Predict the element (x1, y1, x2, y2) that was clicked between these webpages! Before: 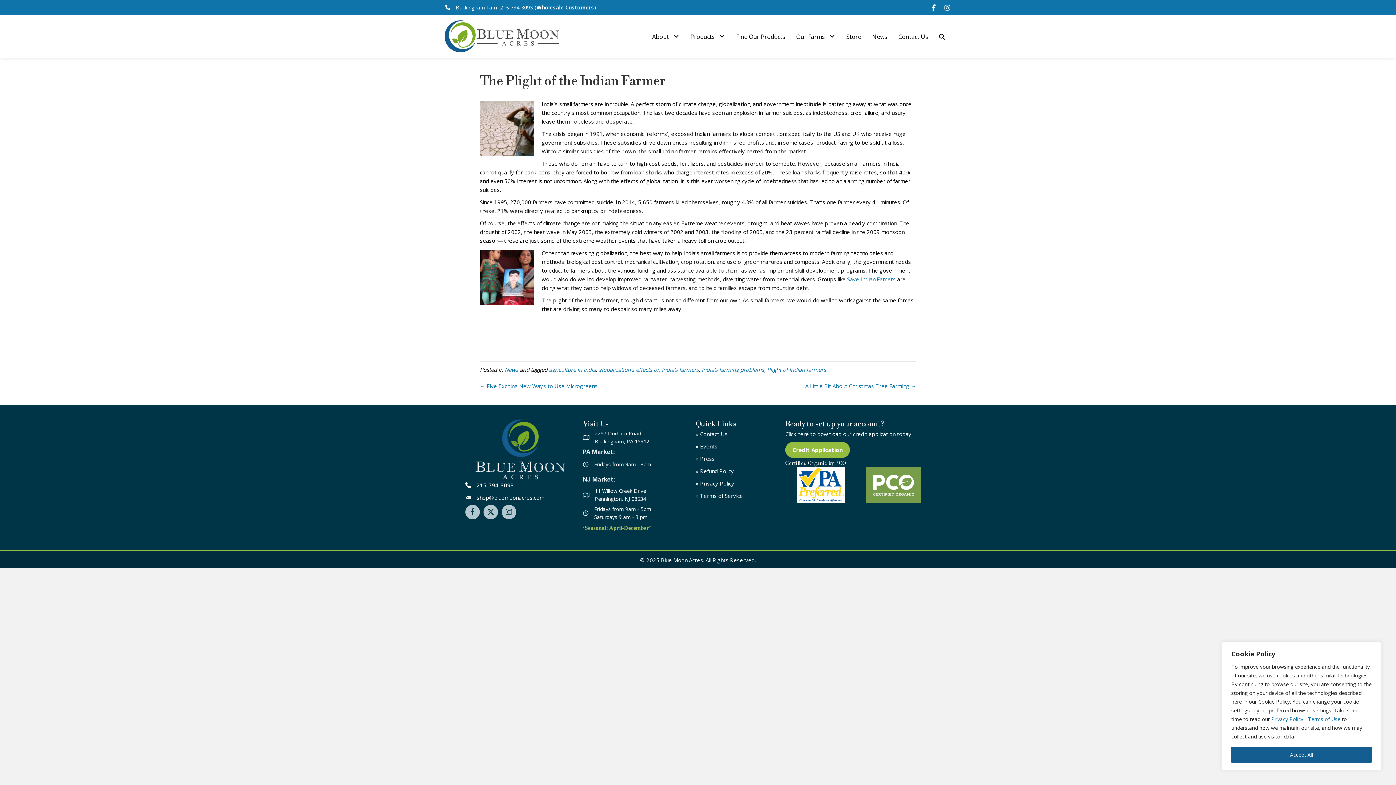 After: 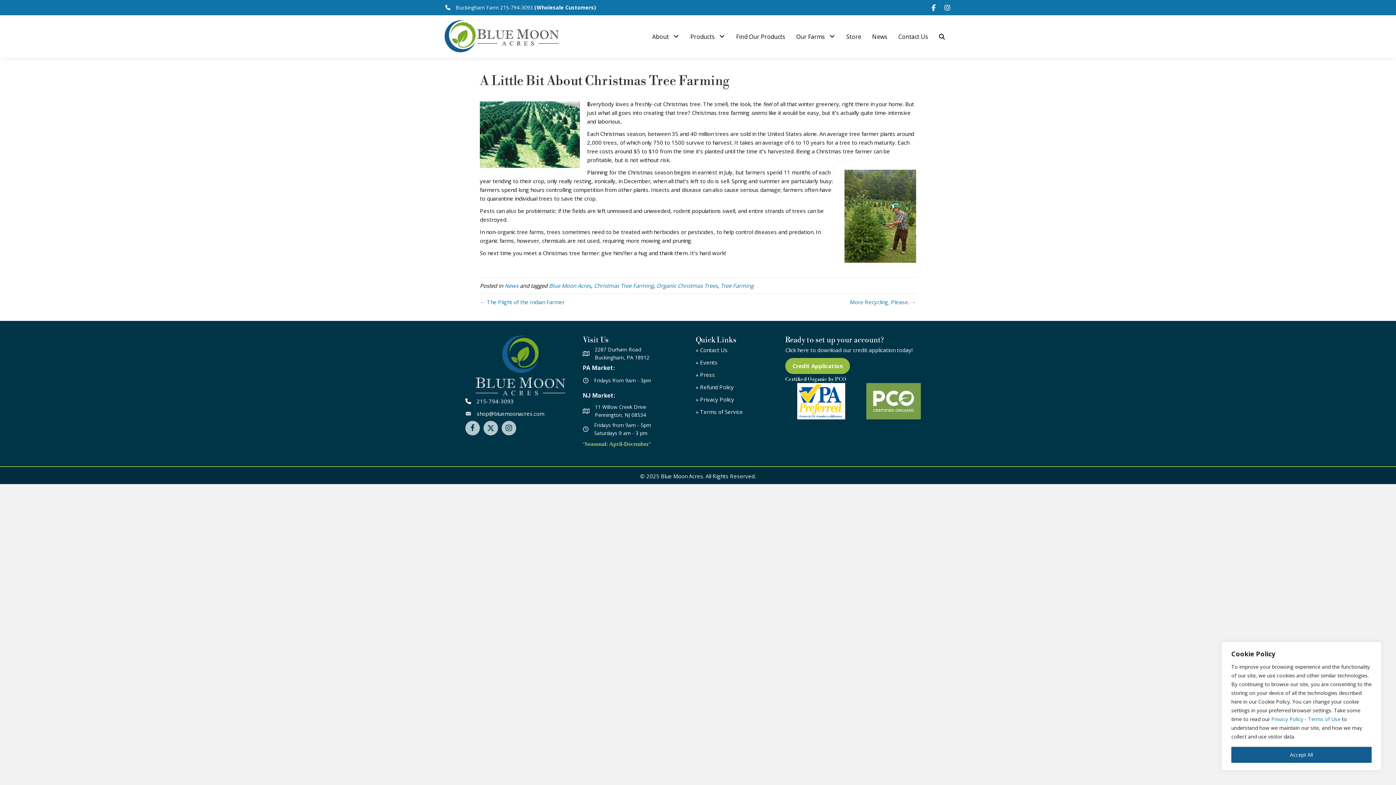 Action: label: A Little Bit About Christmas Tree Farming → bbox: (805, 382, 916, 389)